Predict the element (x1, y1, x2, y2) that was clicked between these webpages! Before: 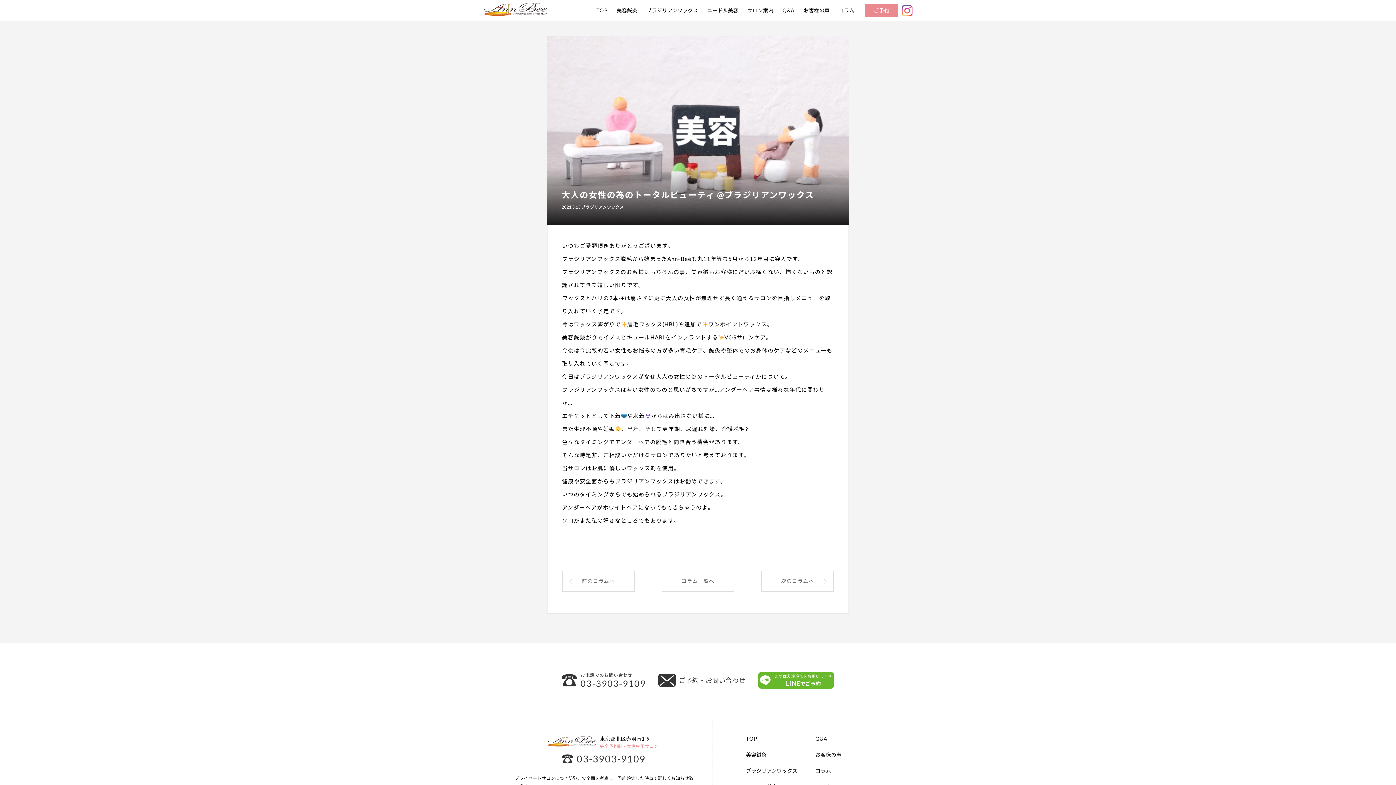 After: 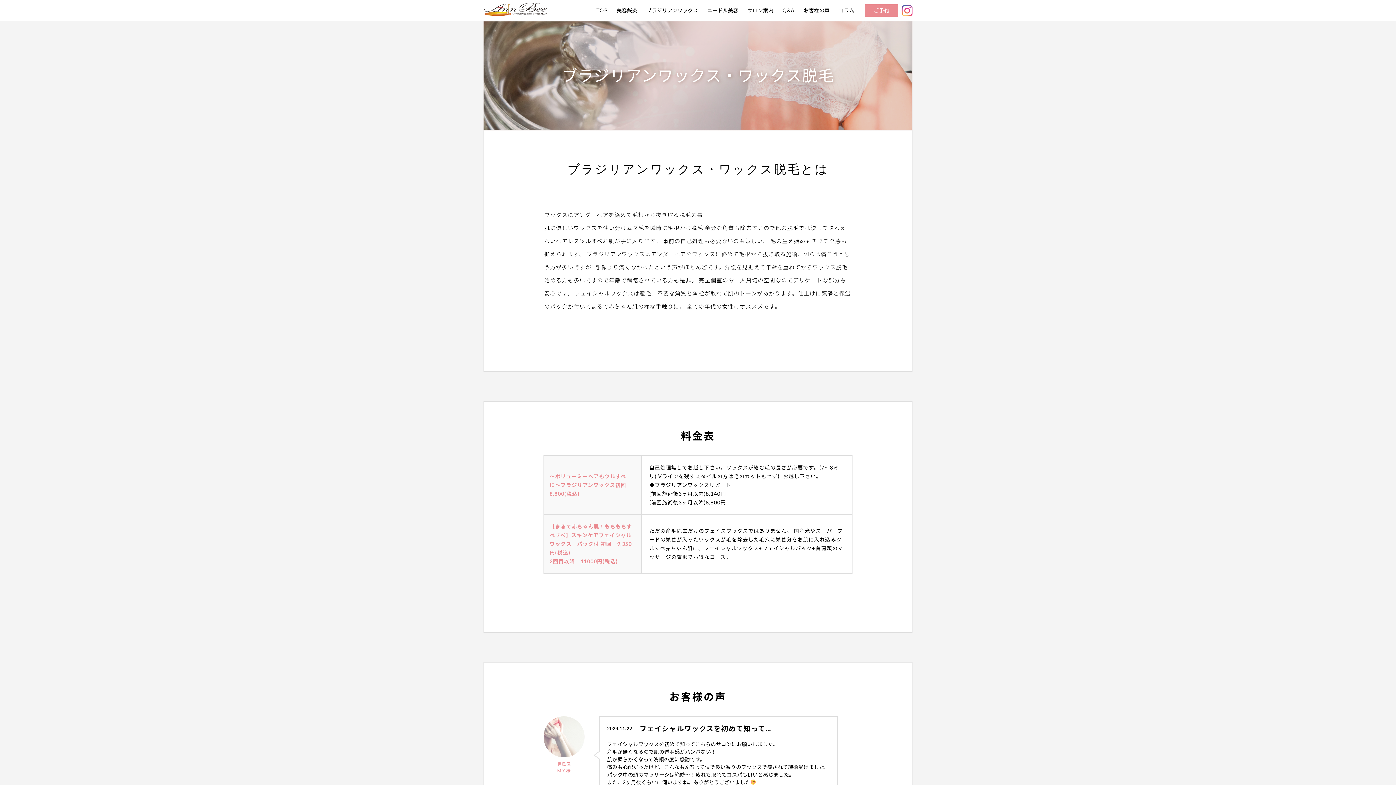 Action: bbox: (646, 7, 698, 13) label: ブラジリアンワックス